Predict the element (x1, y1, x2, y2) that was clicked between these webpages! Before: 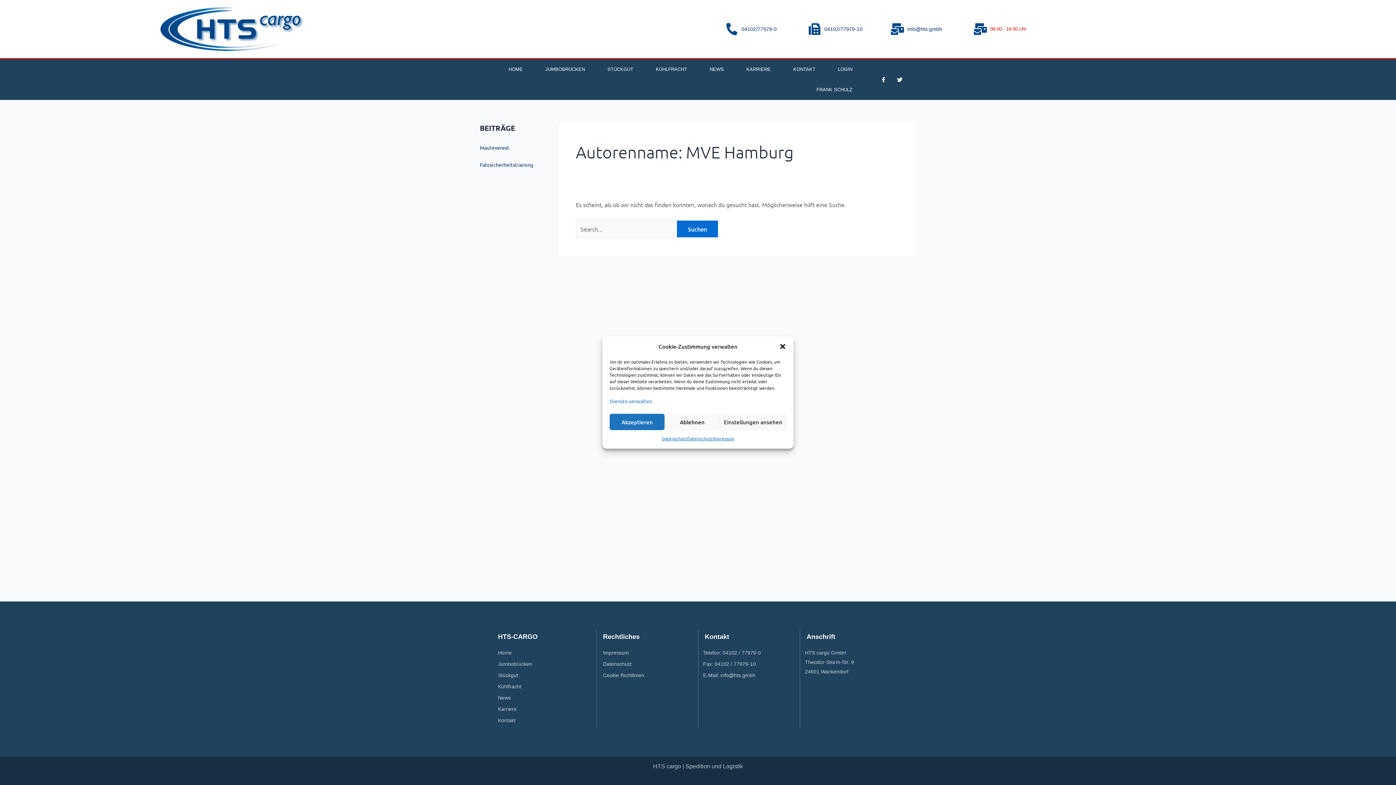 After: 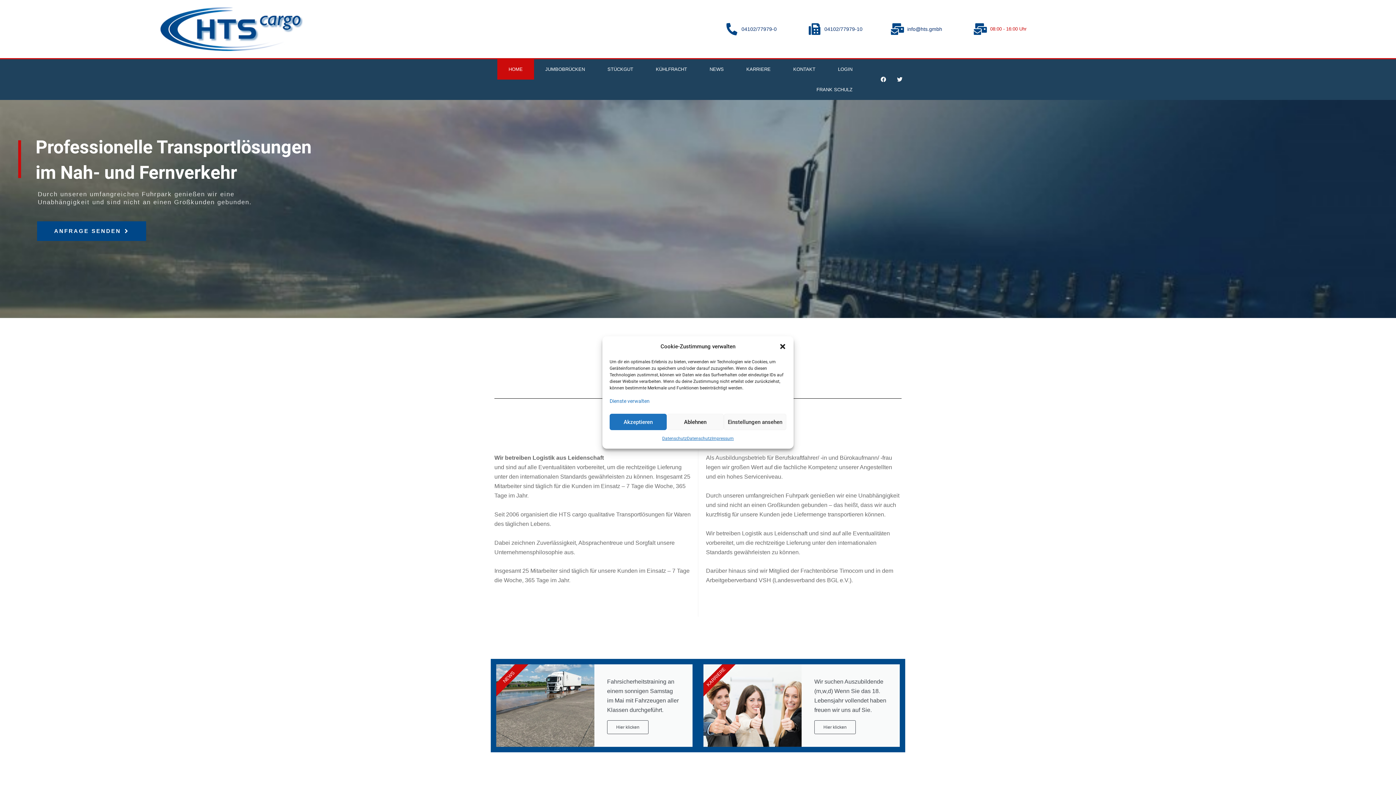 Action: label: HOME bbox: (497, 59, 534, 79)